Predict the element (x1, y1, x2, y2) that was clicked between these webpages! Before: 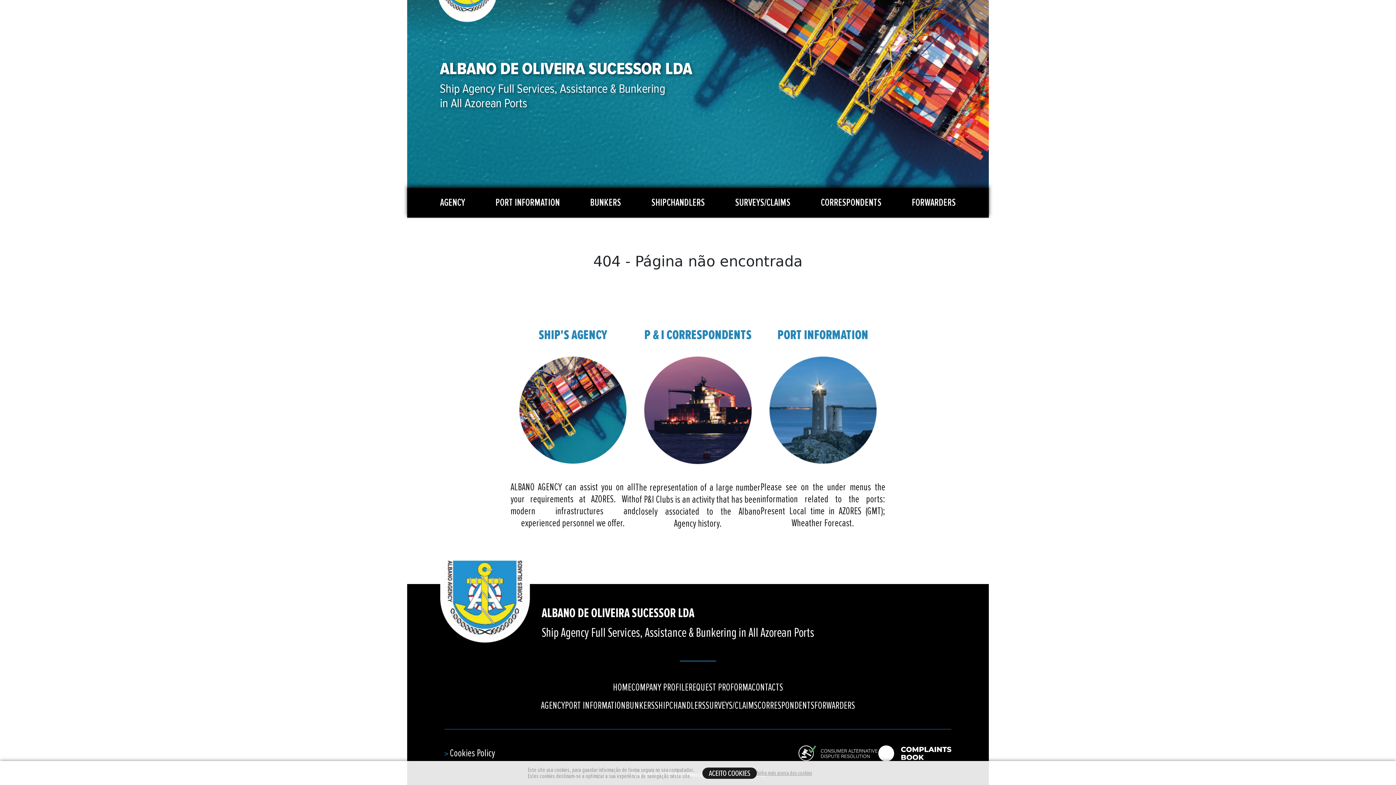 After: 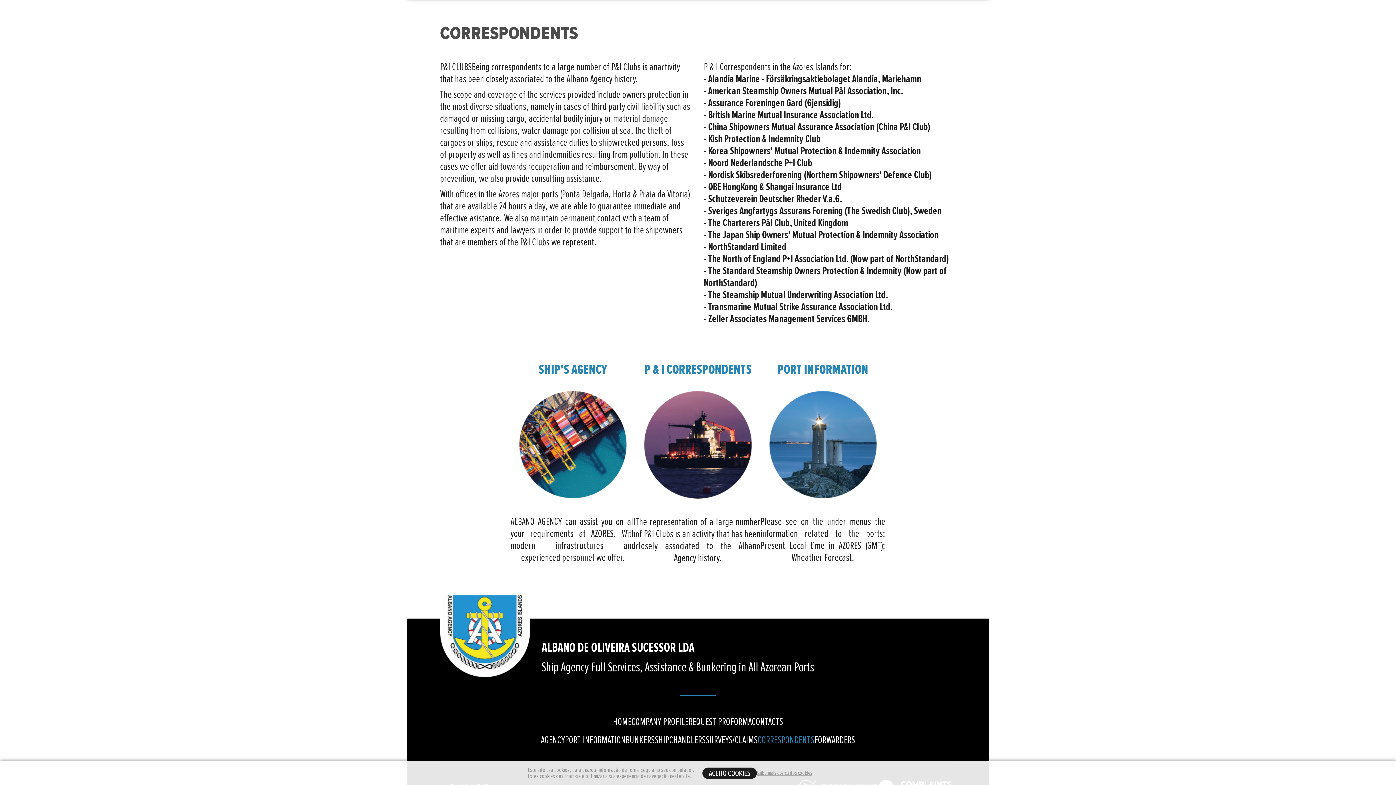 Action: bbox: (635, 325, 760, 529) label: P & I CORRESPONDENTS
The representation of a large number of P&I Clubs is an activity that has been closely associated to the Albano Agency history.